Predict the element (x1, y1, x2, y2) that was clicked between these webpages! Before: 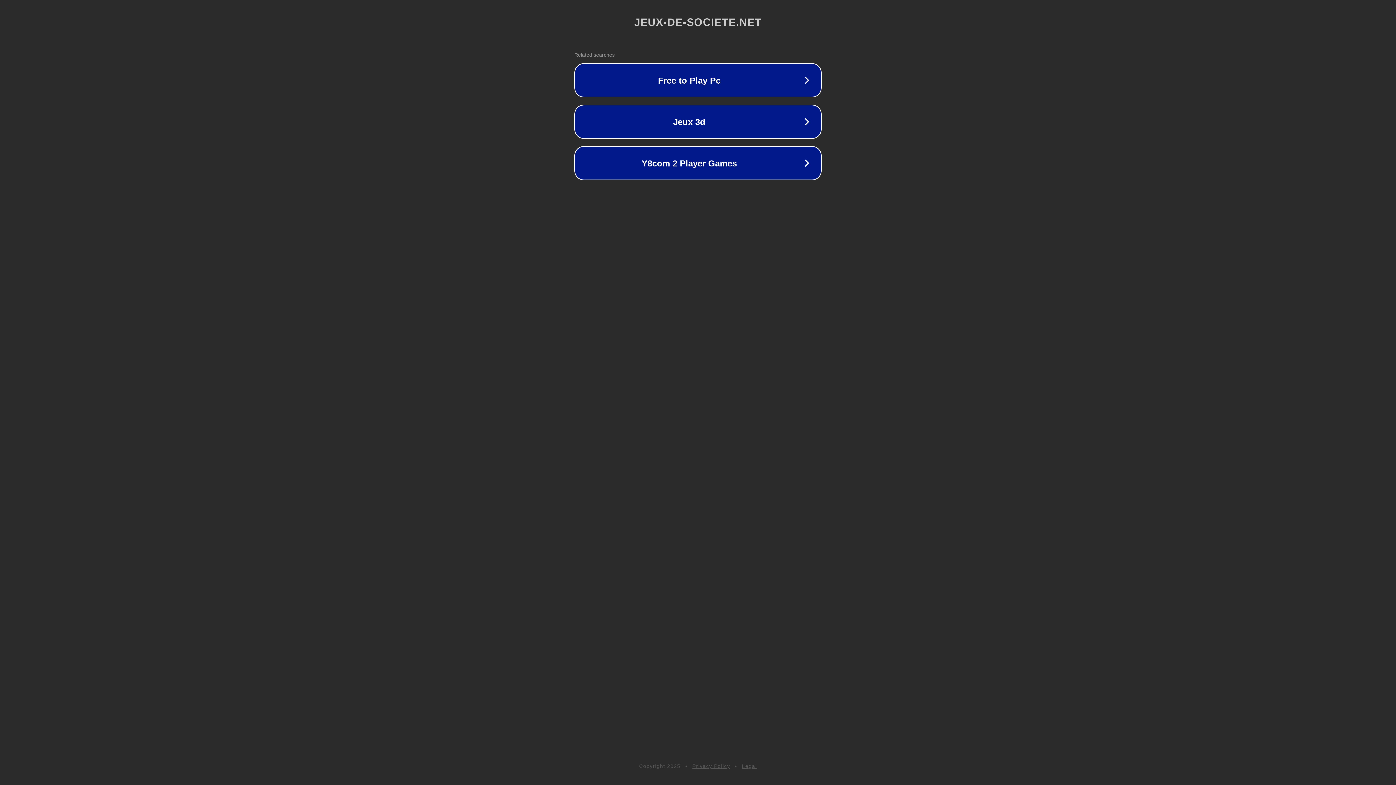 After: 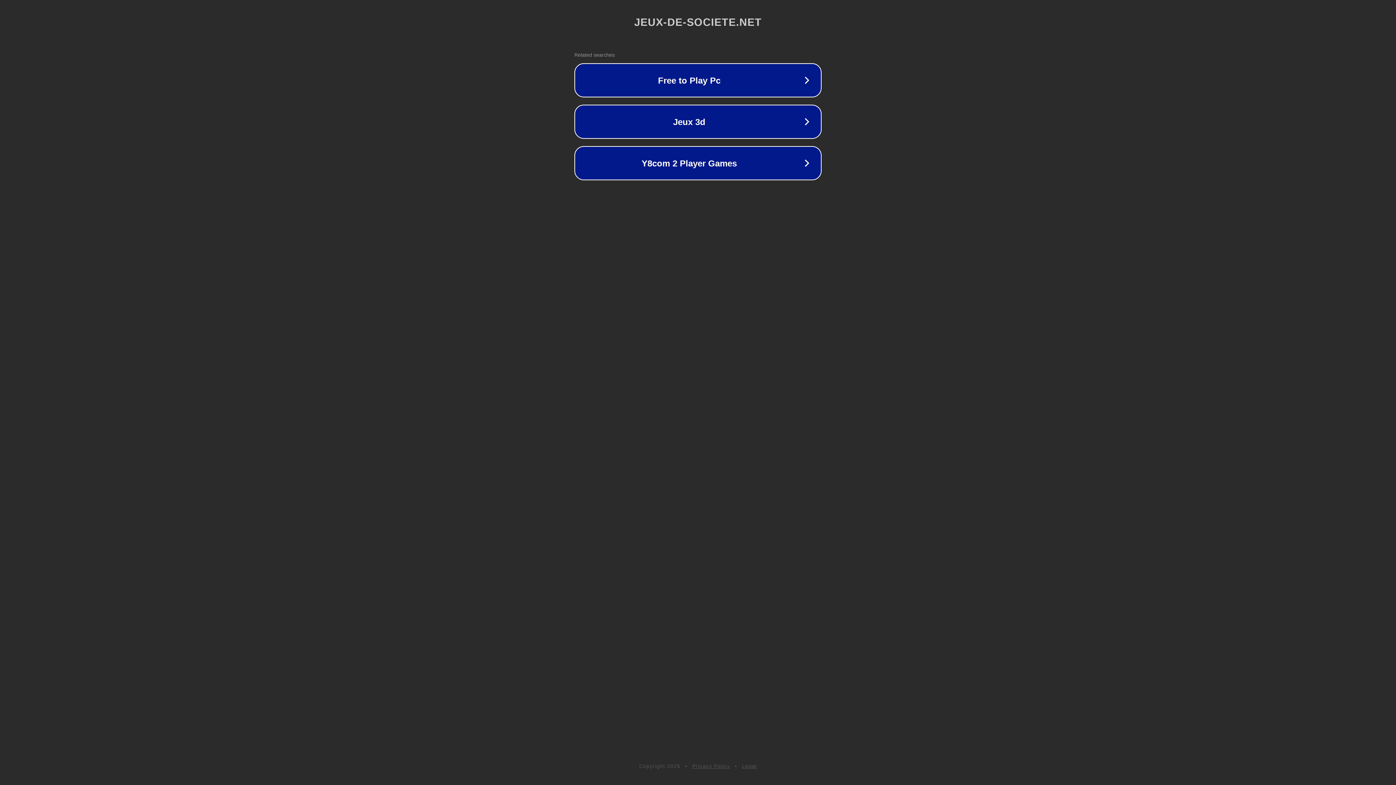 Action: label: Legal bbox: (742, 763, 757, 769)